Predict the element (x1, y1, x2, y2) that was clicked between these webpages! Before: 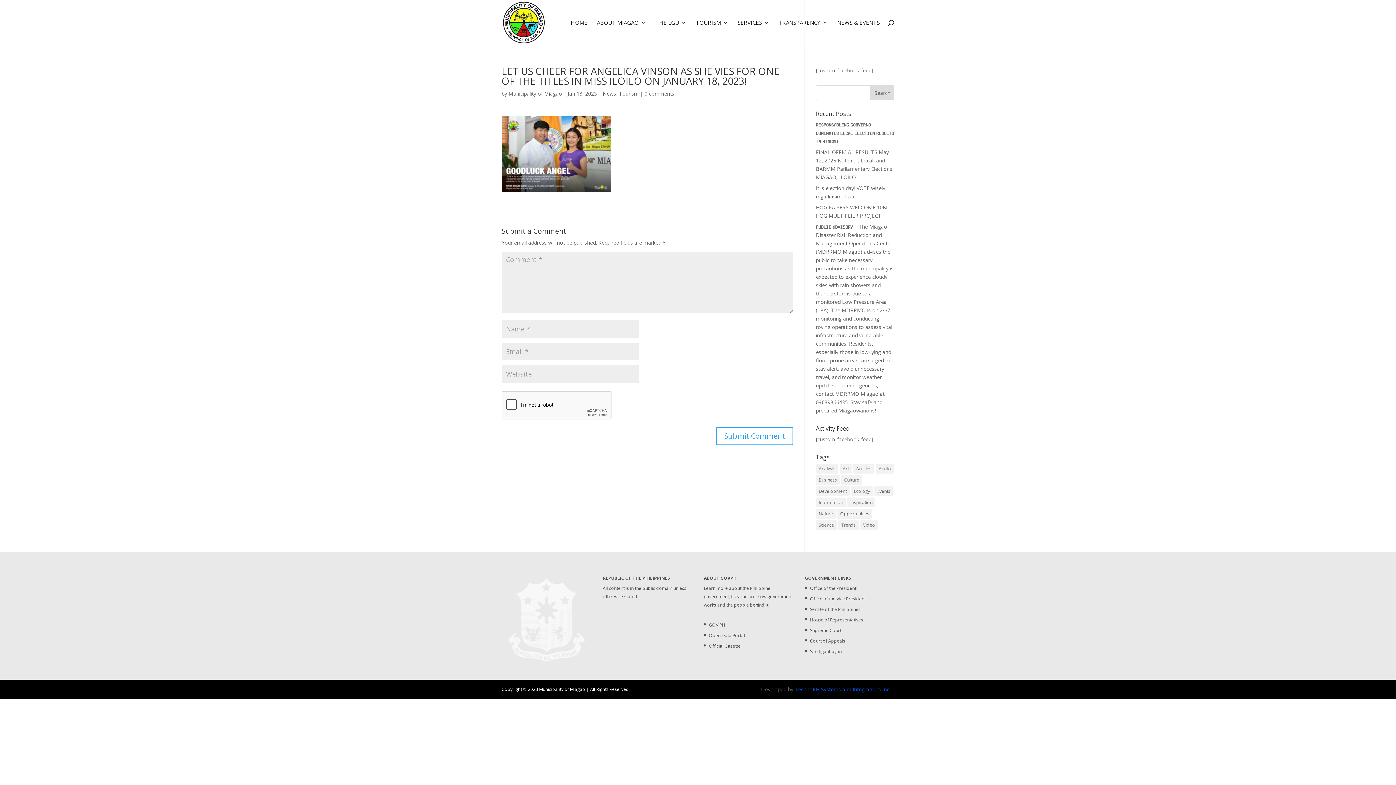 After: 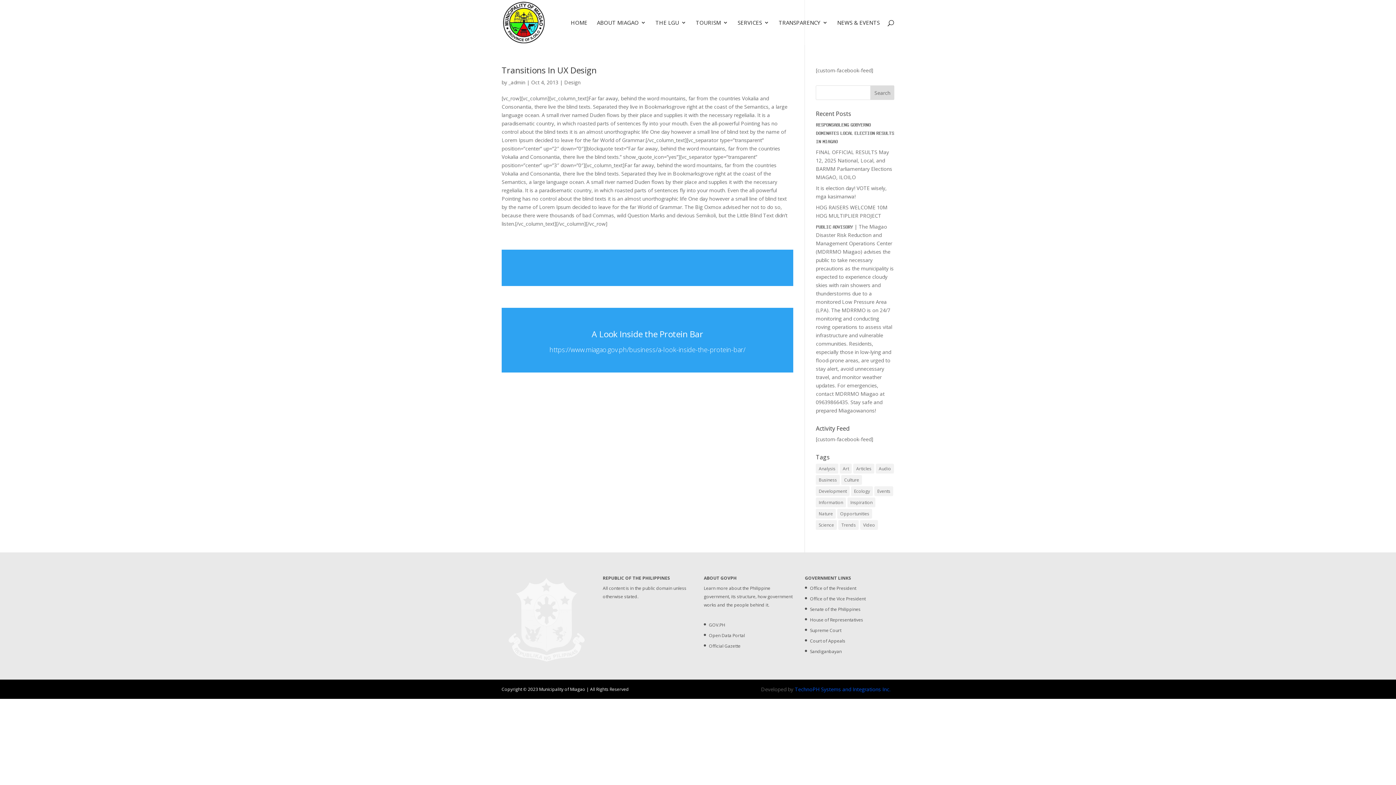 Action: label: Analysis (3 items) bbox: (816, 464, 838, 473)